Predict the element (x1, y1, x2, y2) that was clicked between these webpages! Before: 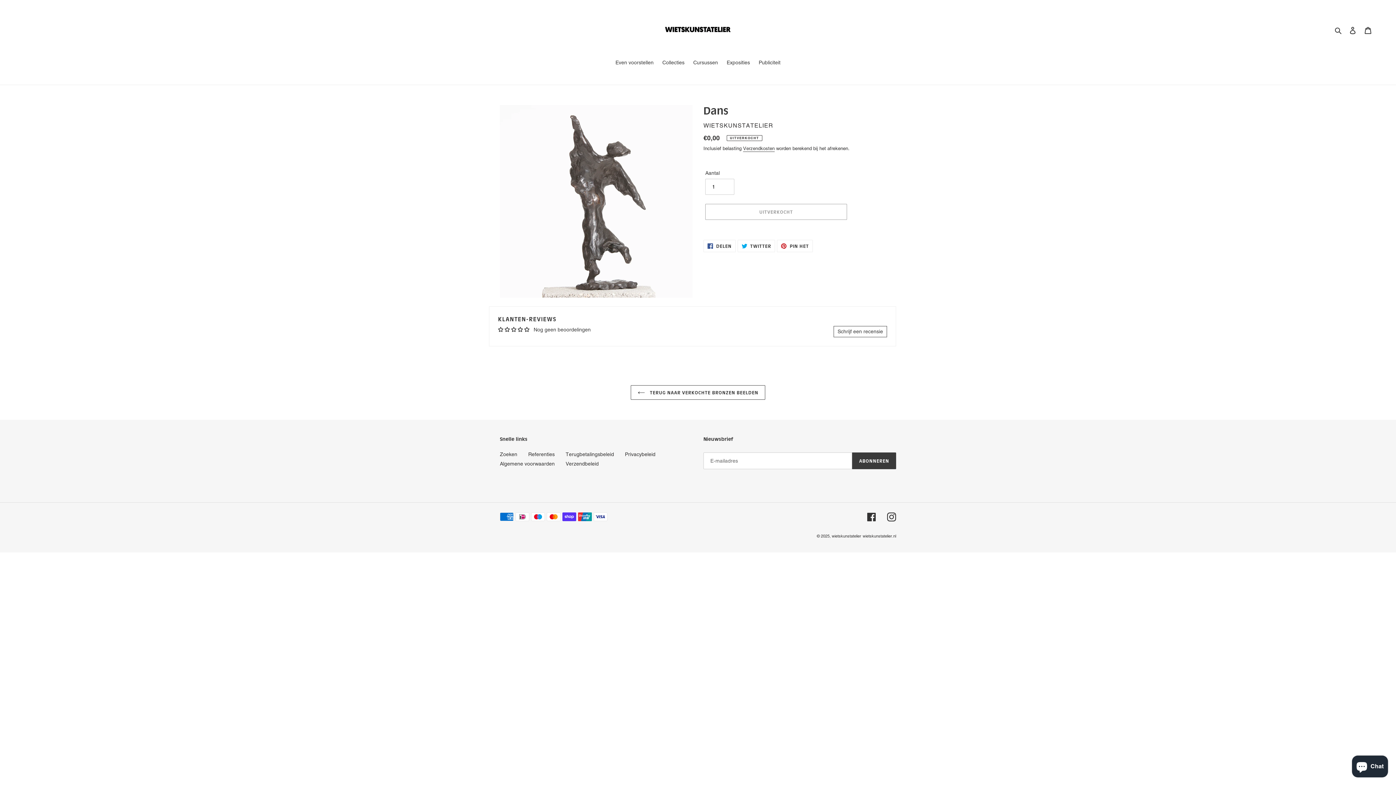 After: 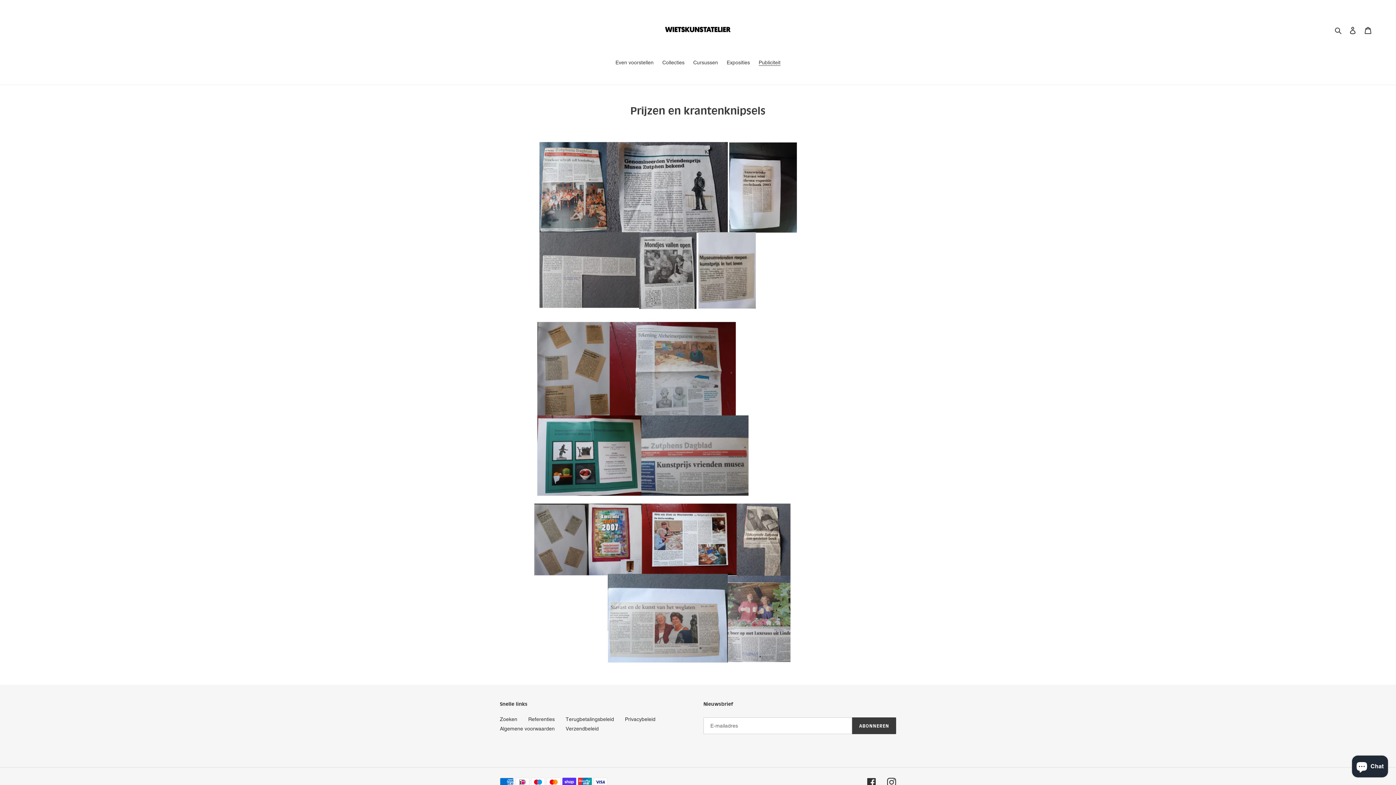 Action: bbox: (755, 58, 784, 67) label: Publiciteit